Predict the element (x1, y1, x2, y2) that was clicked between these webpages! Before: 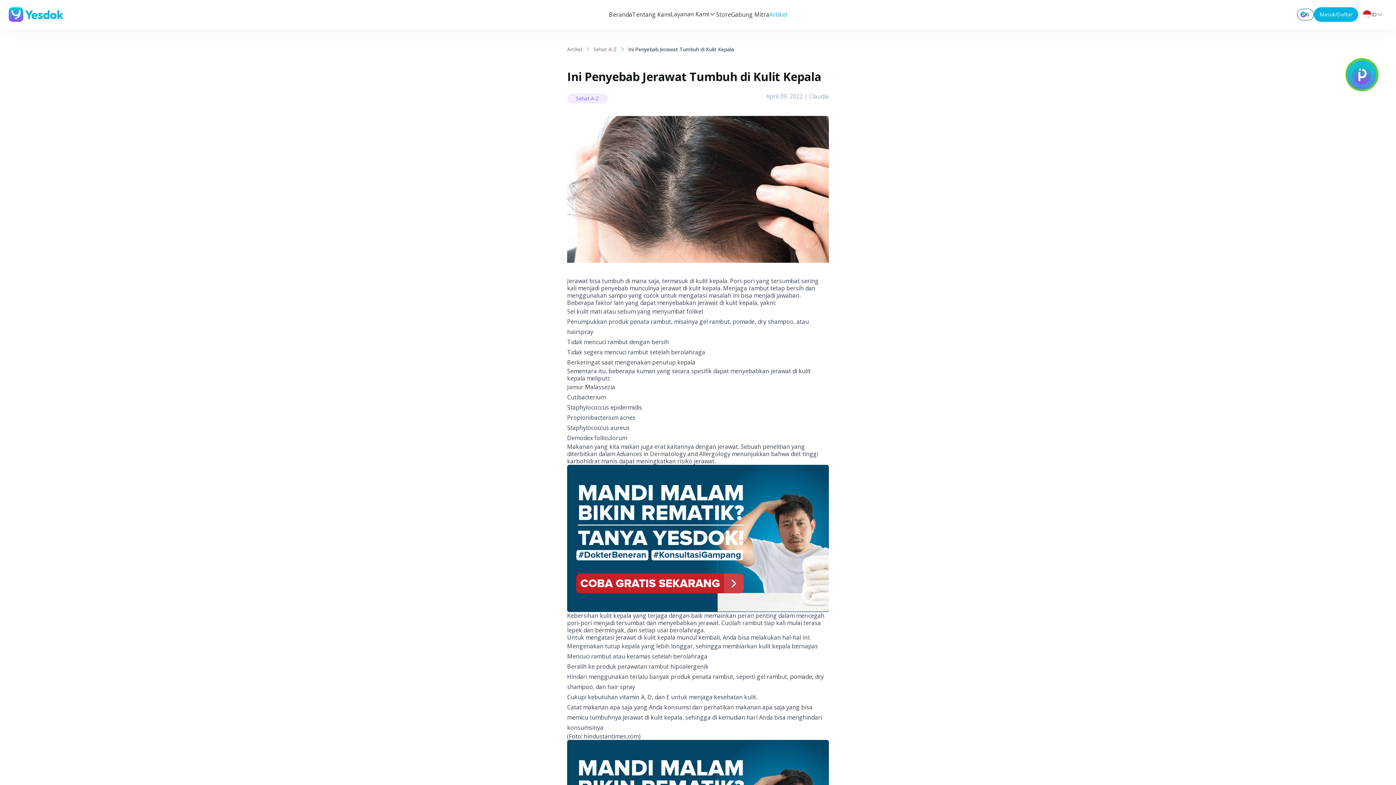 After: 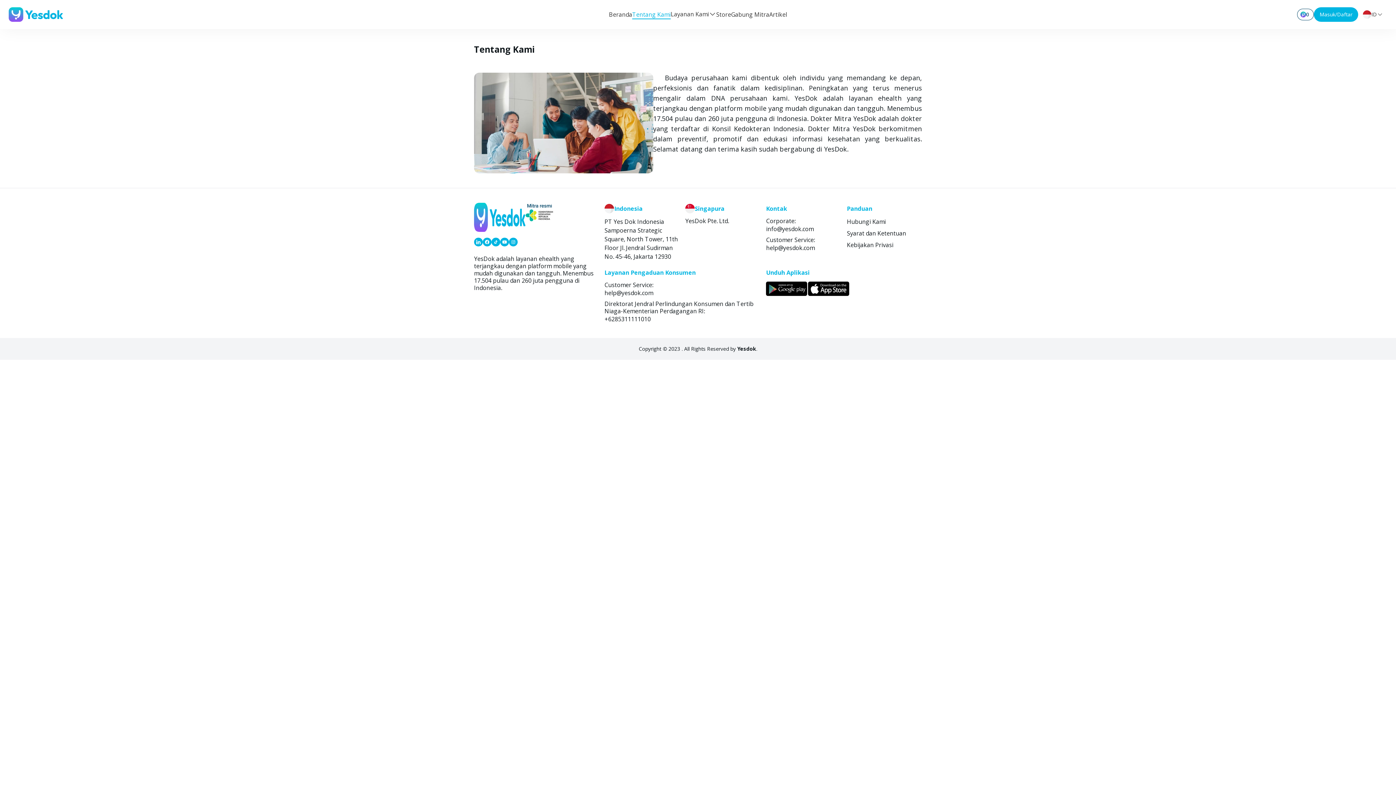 Action: label: Tentang Kami bbox: (632, 10, 670, 19)